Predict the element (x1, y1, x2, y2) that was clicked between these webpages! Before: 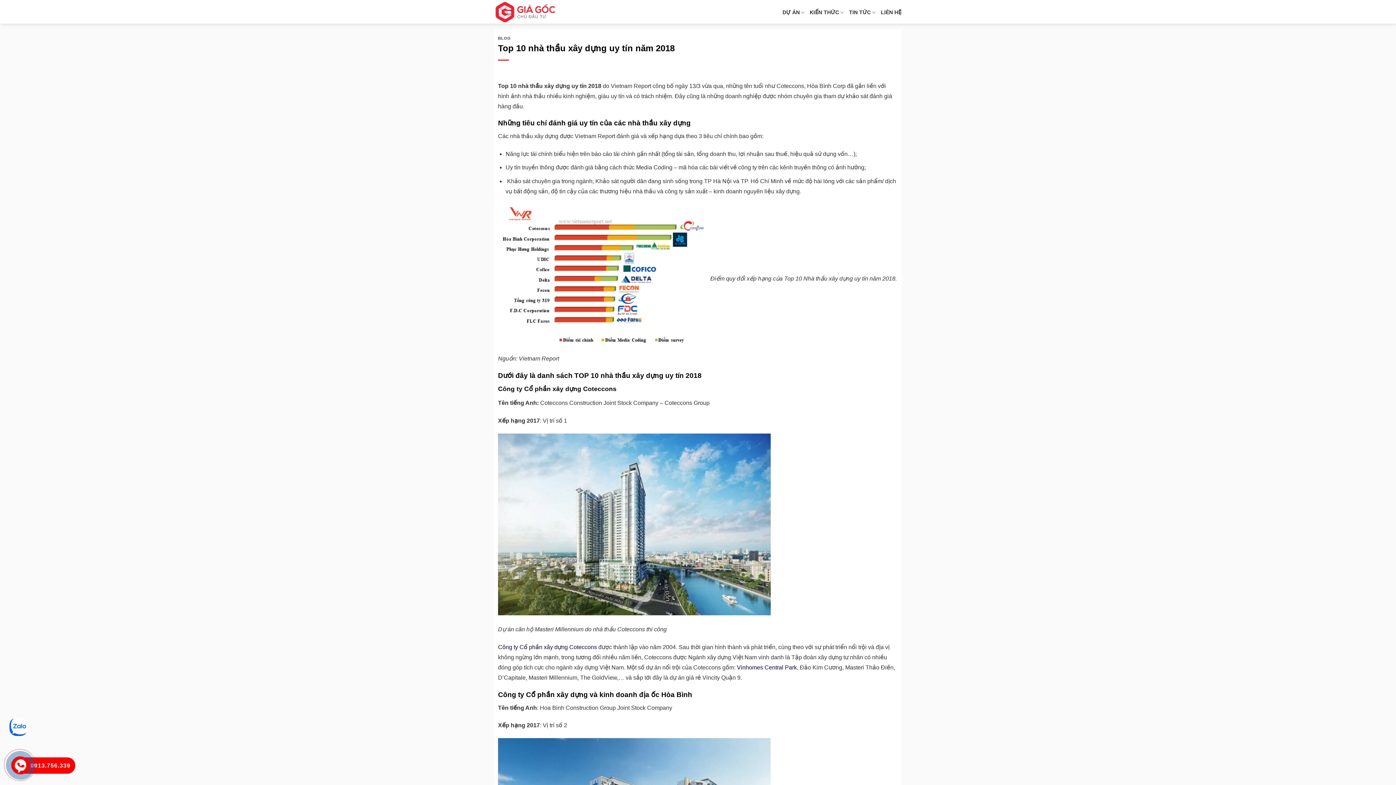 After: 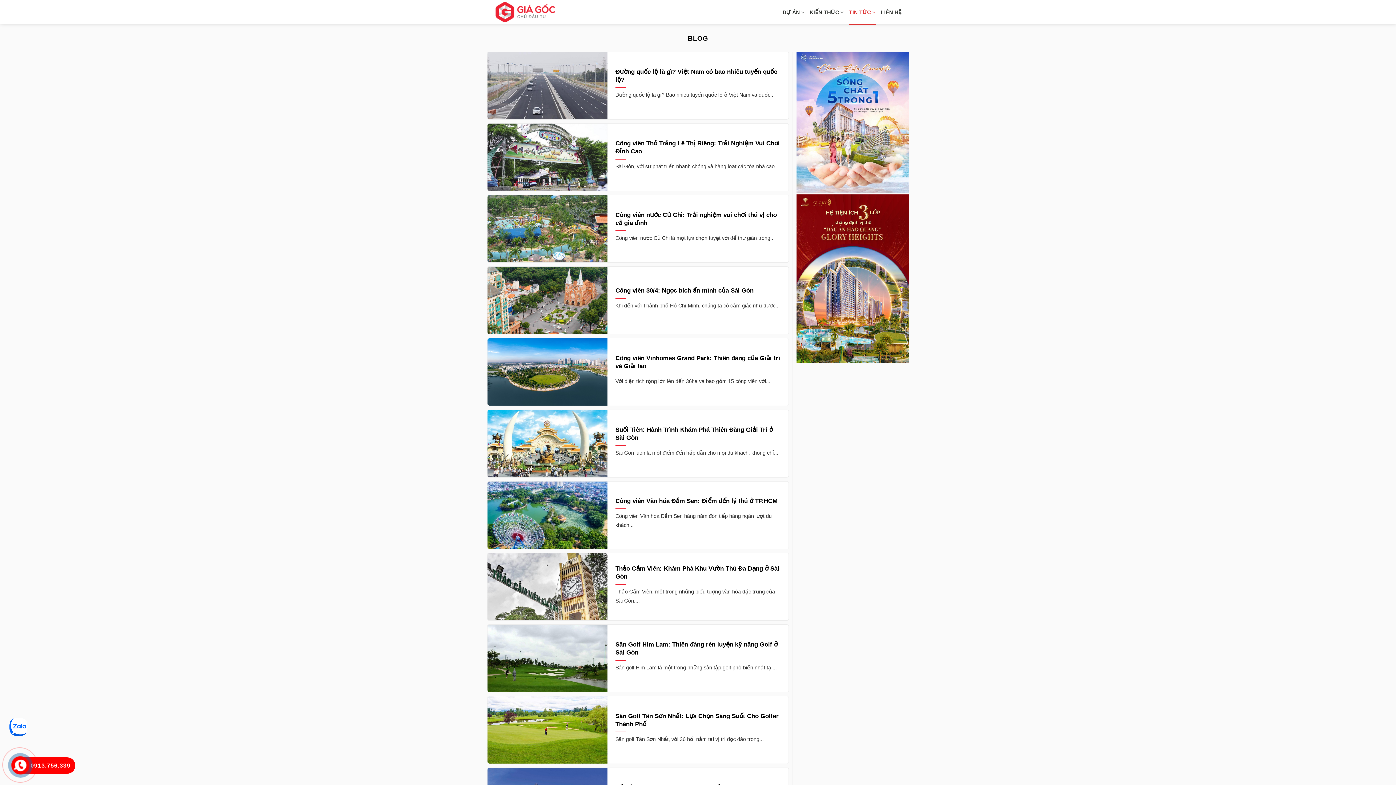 Action: label: BLOG bbox: (498, 36, 511, 40)